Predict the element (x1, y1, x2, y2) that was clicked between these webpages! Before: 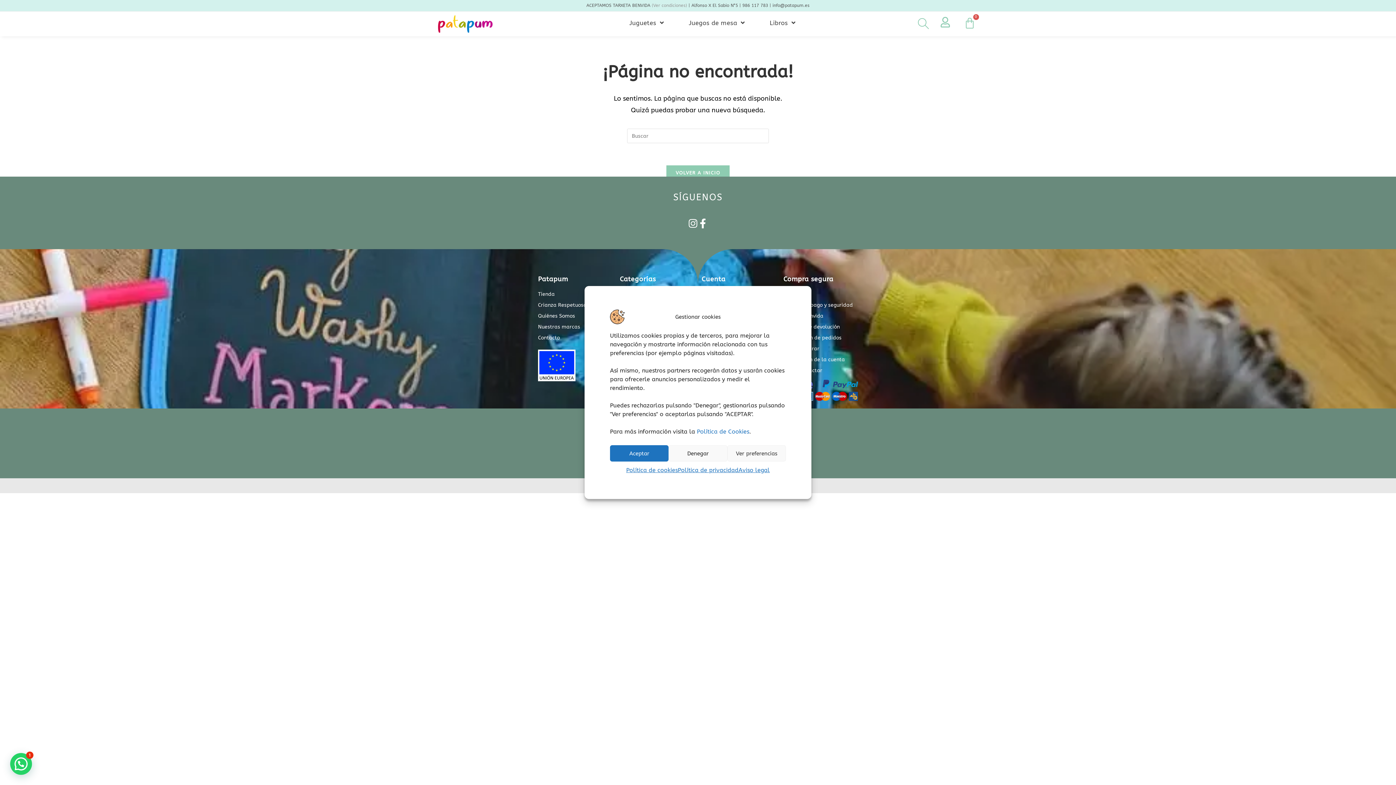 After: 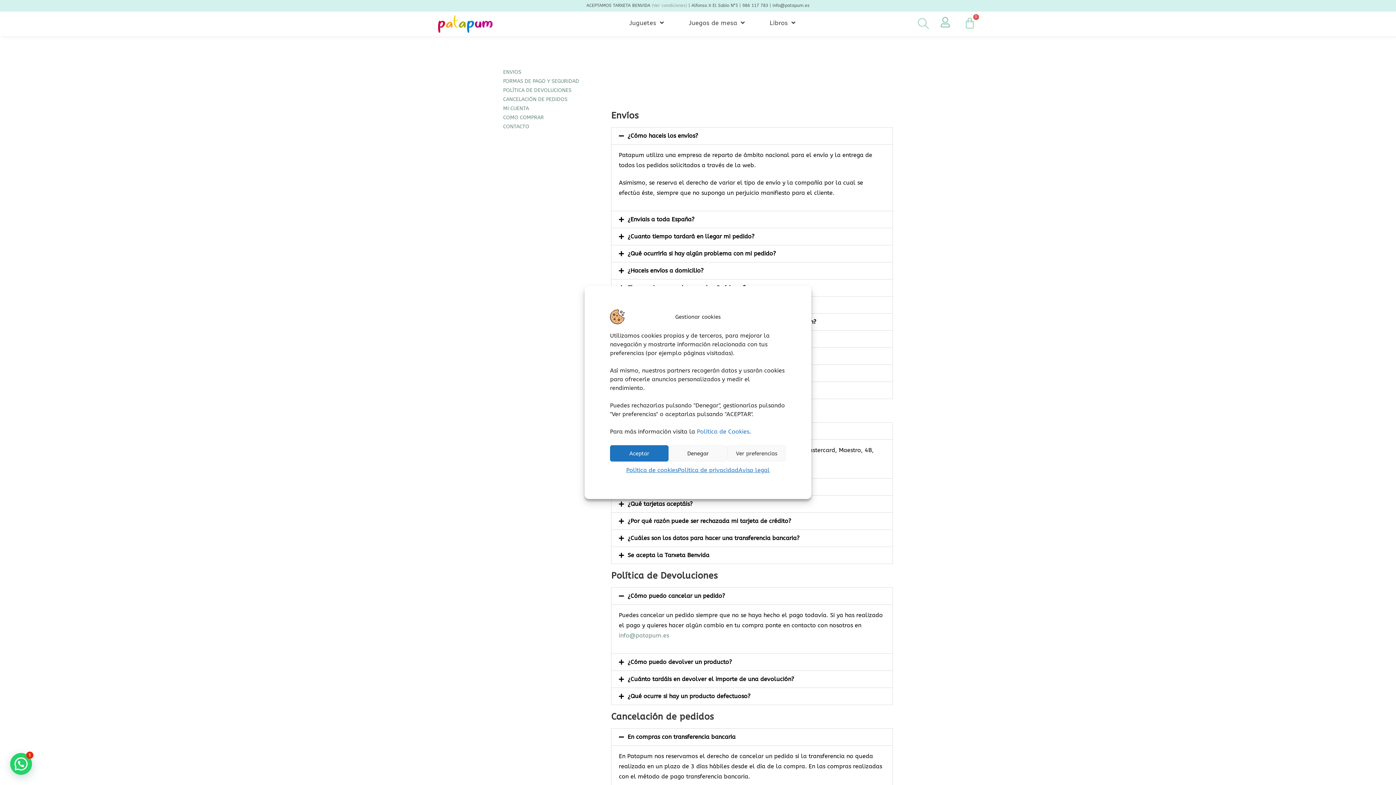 Action: label: Información de la cuenta bbox: (783, 355, 858, 364)